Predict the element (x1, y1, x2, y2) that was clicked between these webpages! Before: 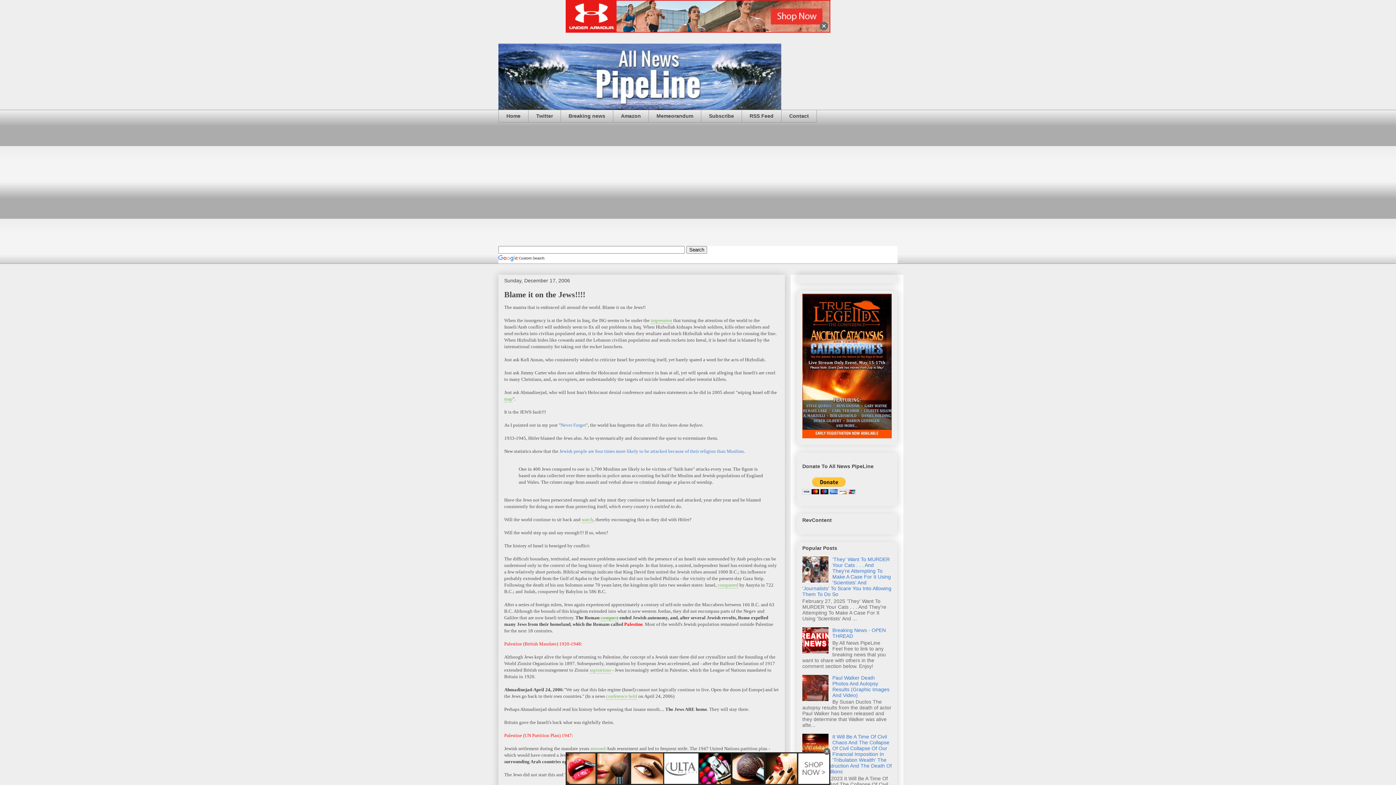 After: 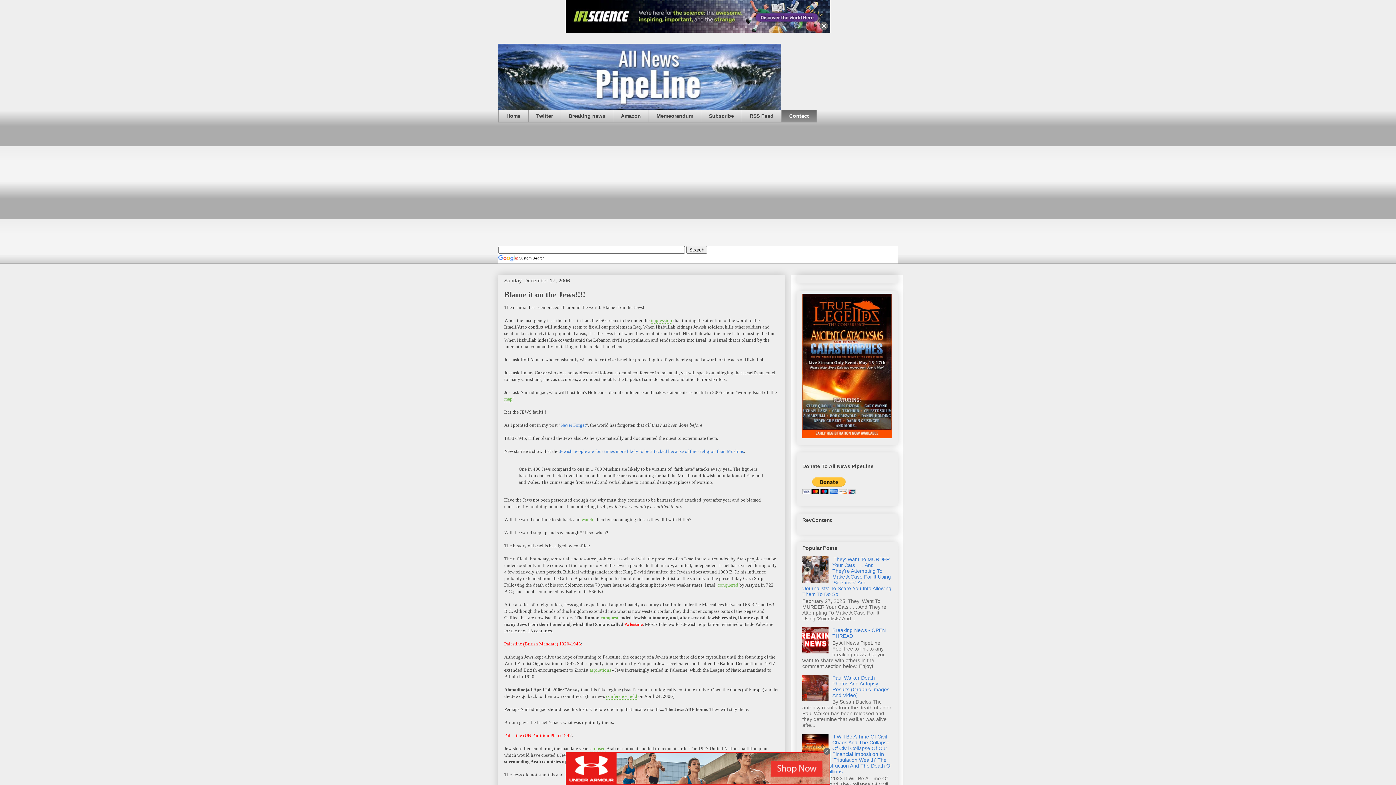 Action: label: Contact bbox: (781, 109, 817, 122)